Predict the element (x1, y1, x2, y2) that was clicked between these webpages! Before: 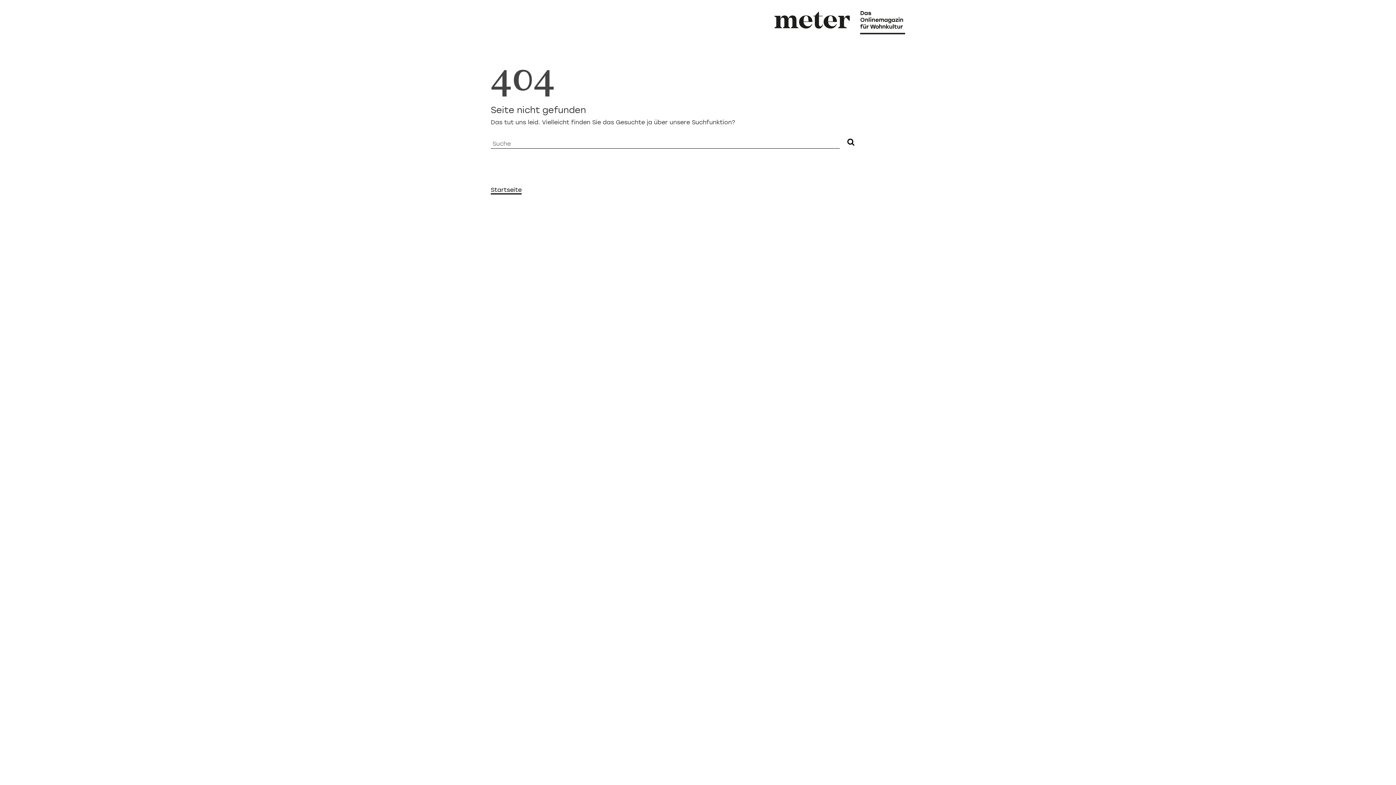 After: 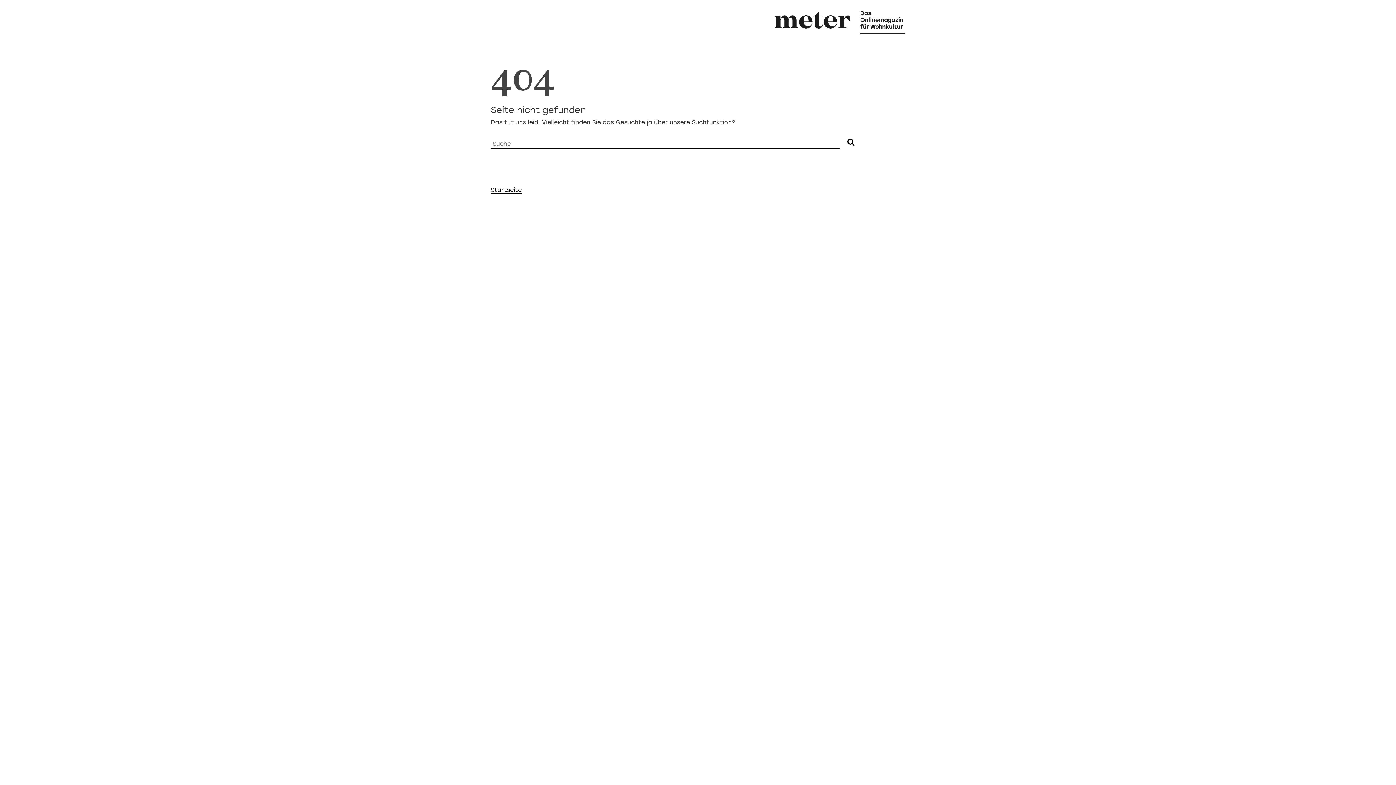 Action: bbox: (847, 138, 854, 146)